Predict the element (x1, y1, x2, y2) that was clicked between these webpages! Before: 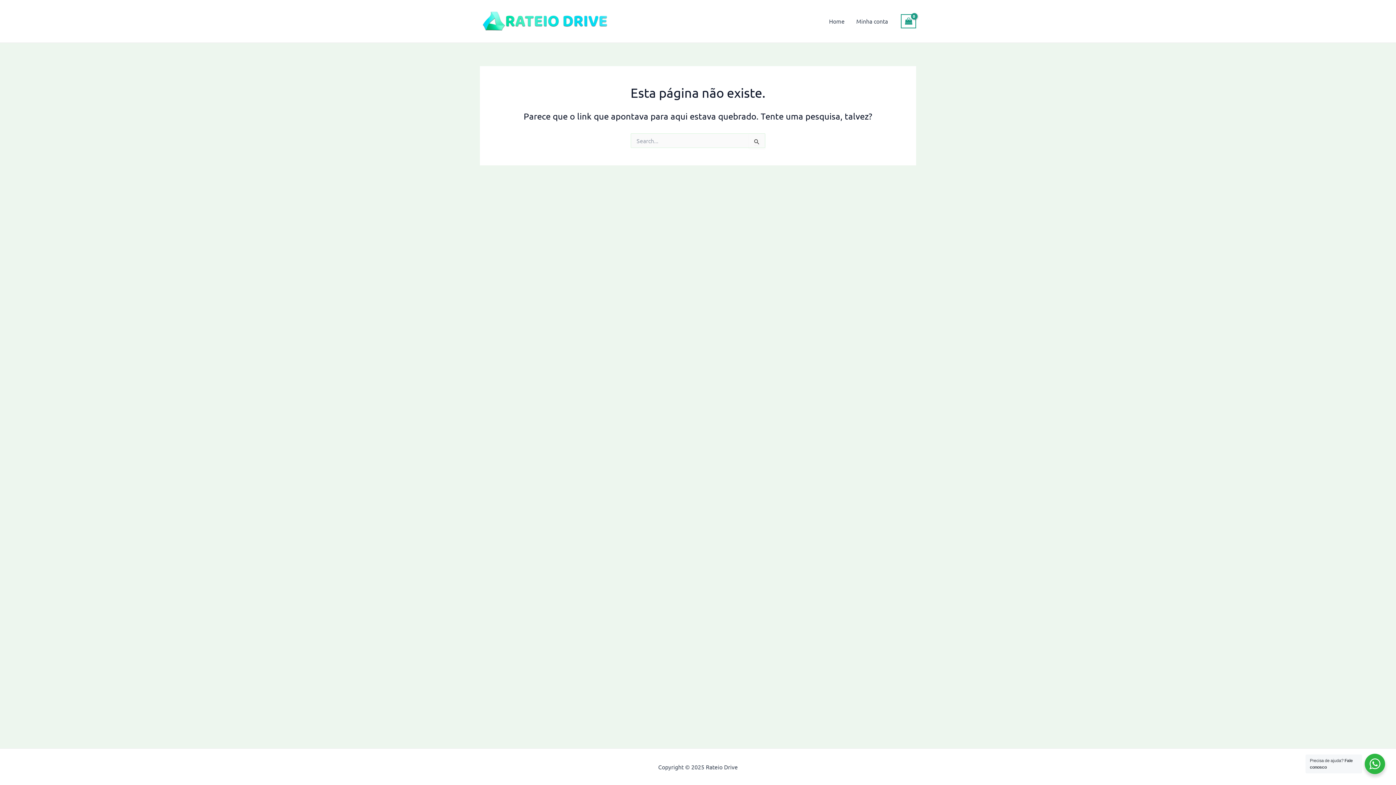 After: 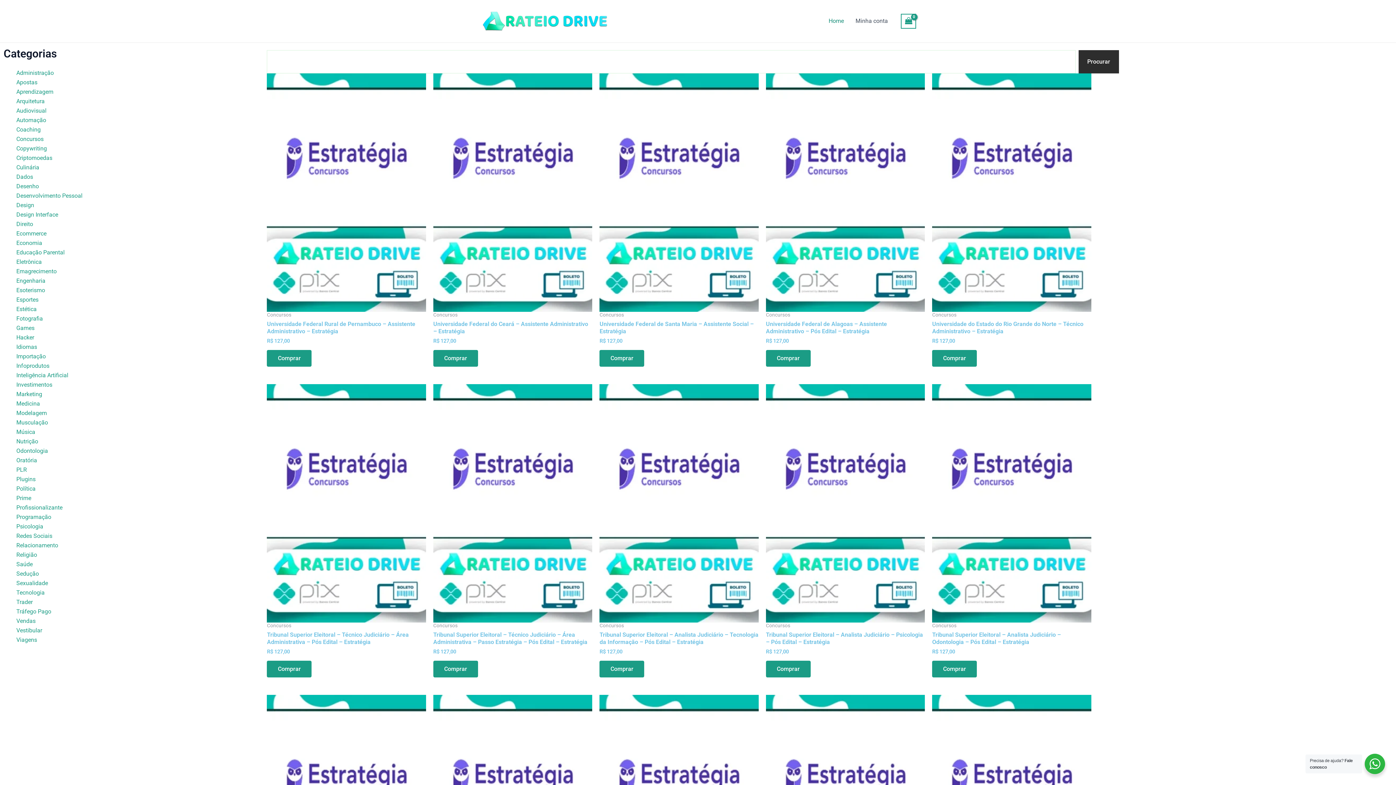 Action: bbox: (480, 16, 610, 23)